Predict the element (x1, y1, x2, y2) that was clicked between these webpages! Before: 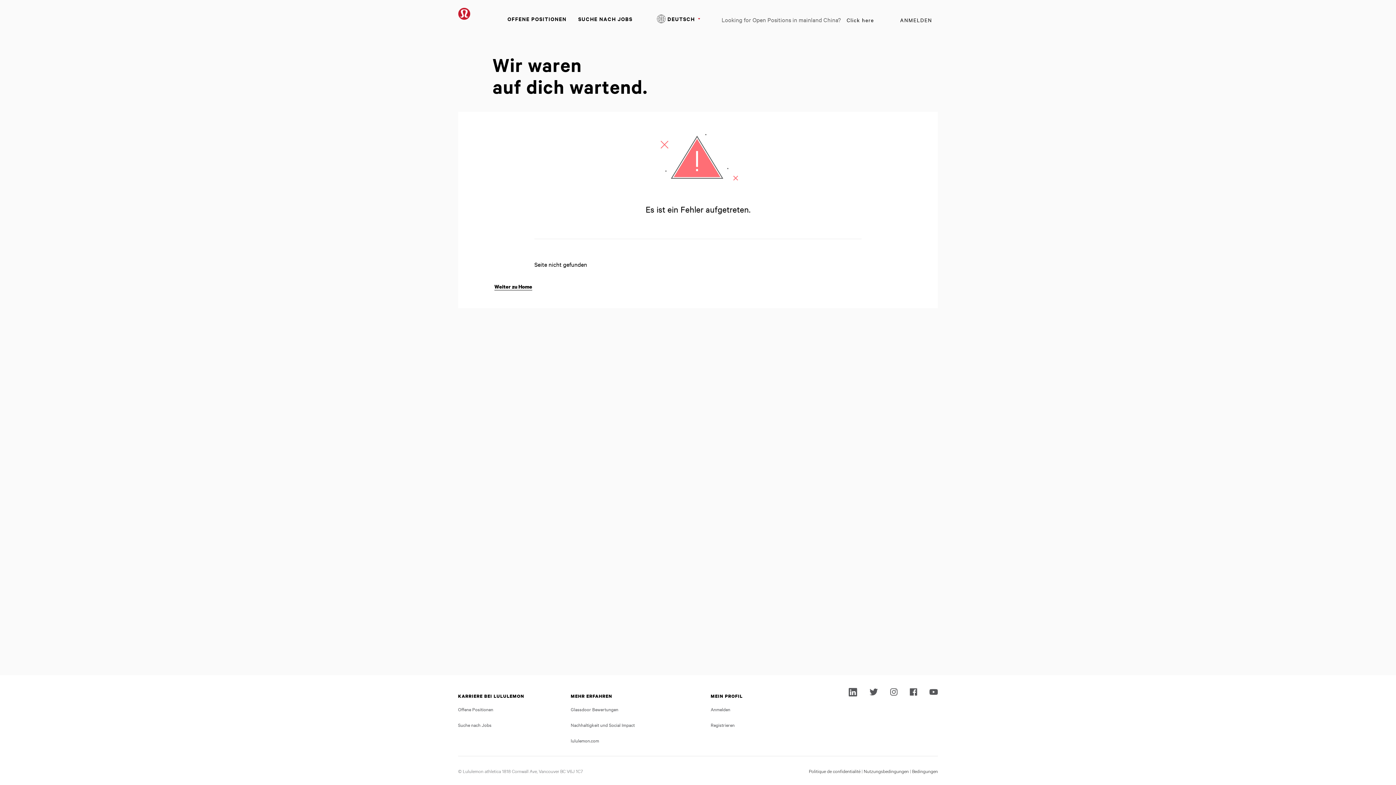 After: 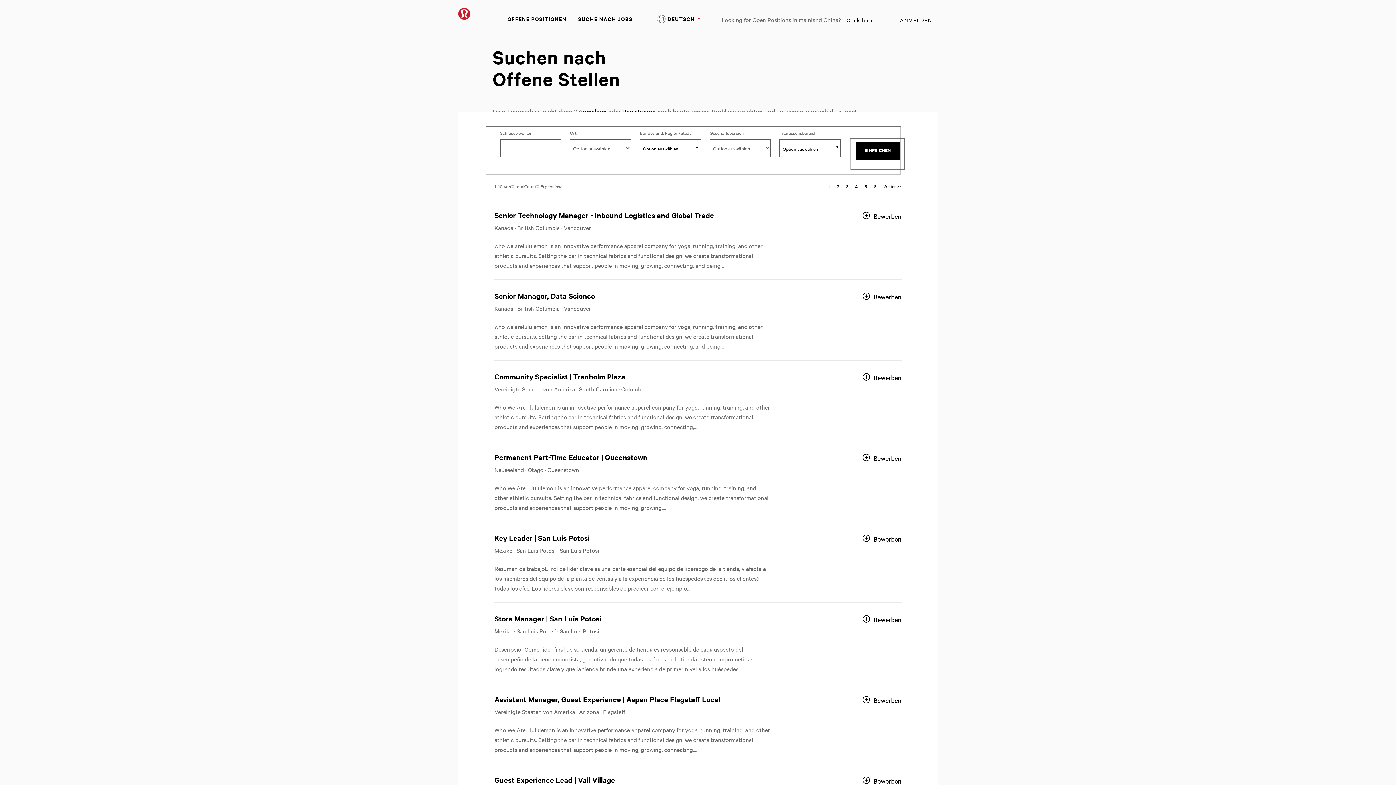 Action: label: Suche nach Jobs bbox: (458, 721, 491, 729)